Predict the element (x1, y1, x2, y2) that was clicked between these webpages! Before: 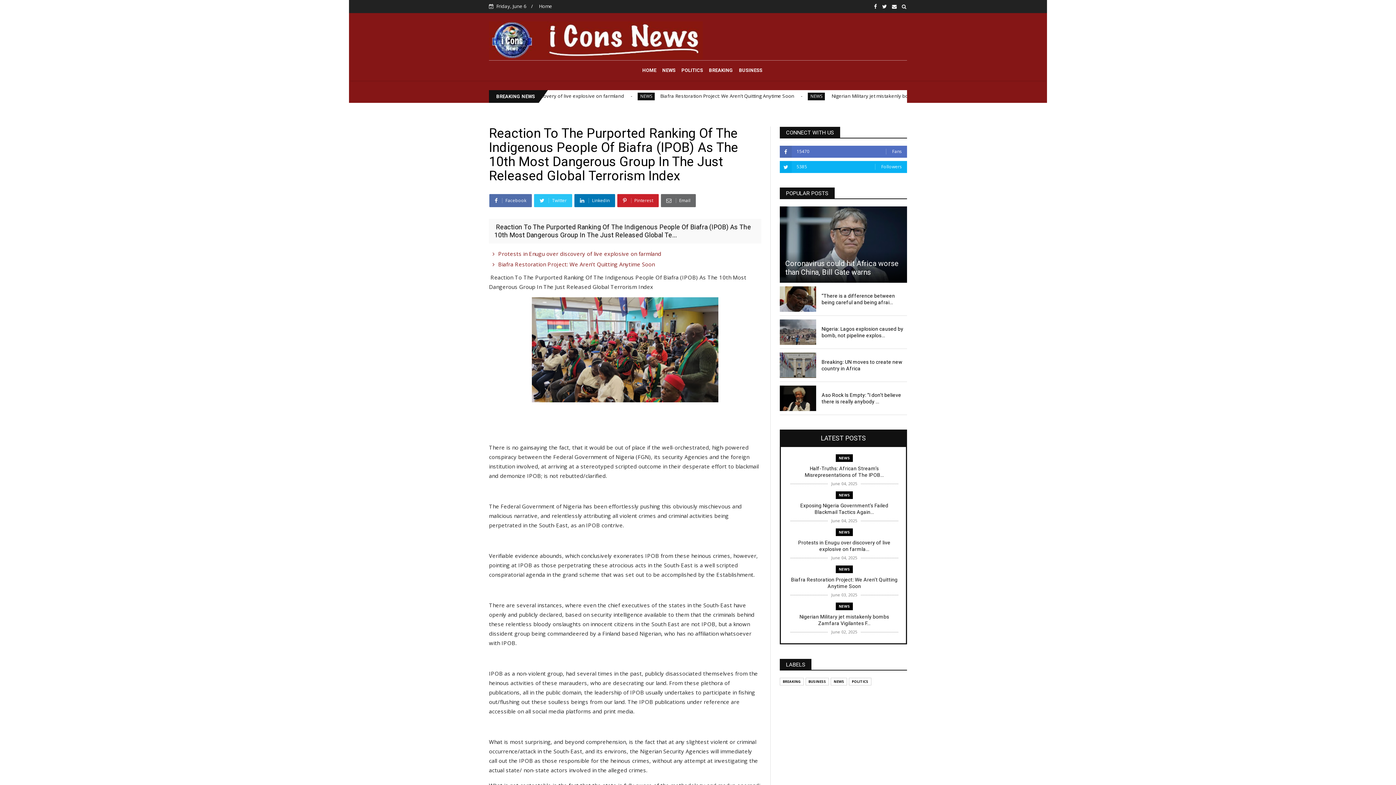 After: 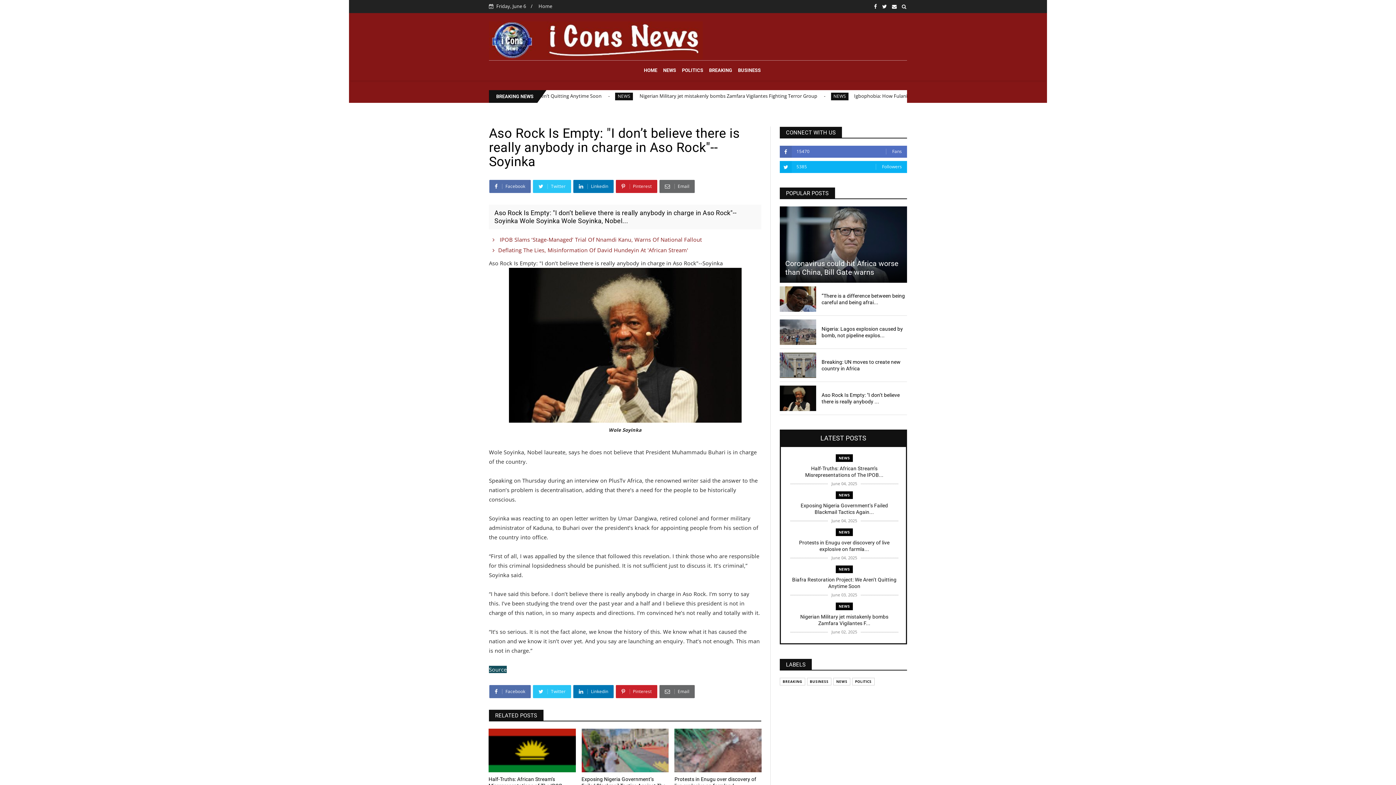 Action: label: Aso Rock Is Empty: "I don’t believe there is really anybody ... bbox: (821, 392, 907, 405)